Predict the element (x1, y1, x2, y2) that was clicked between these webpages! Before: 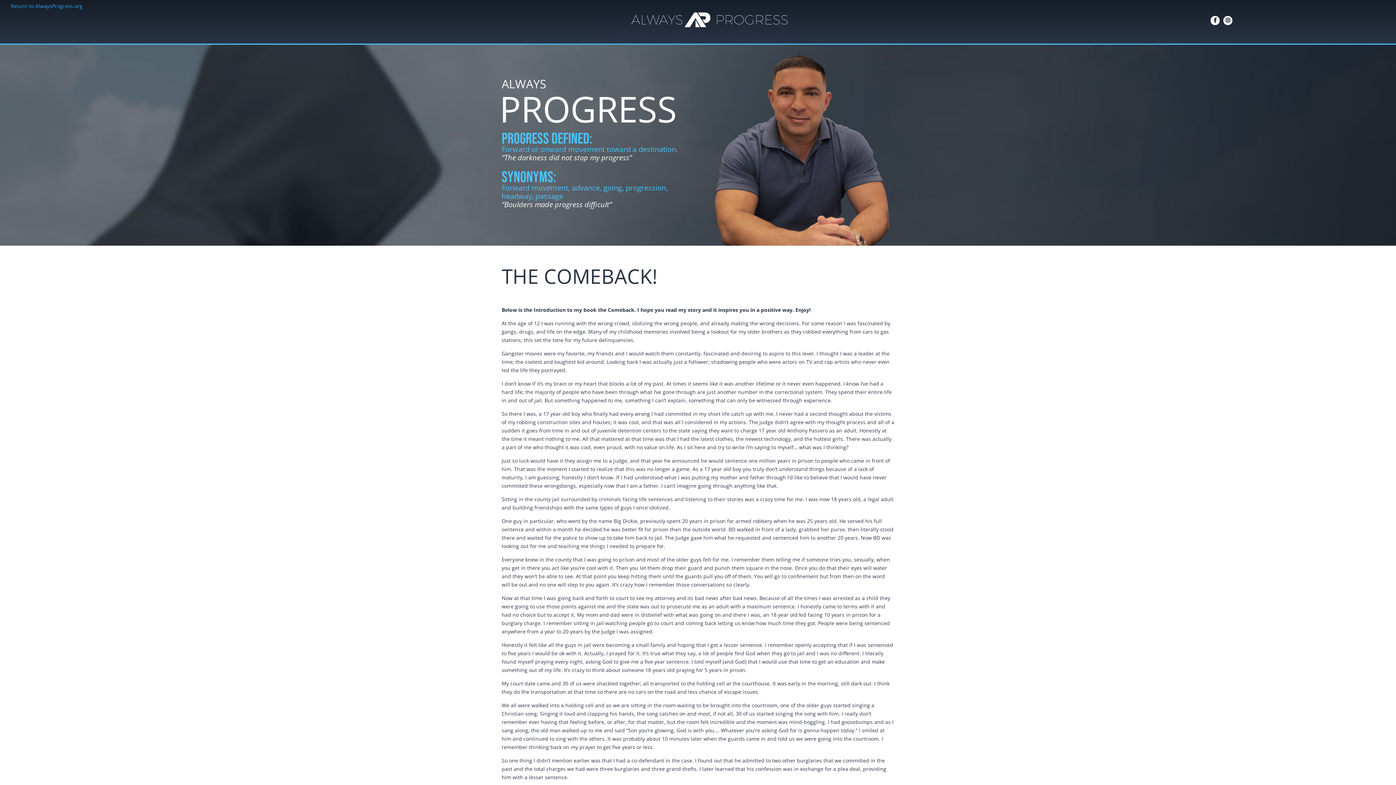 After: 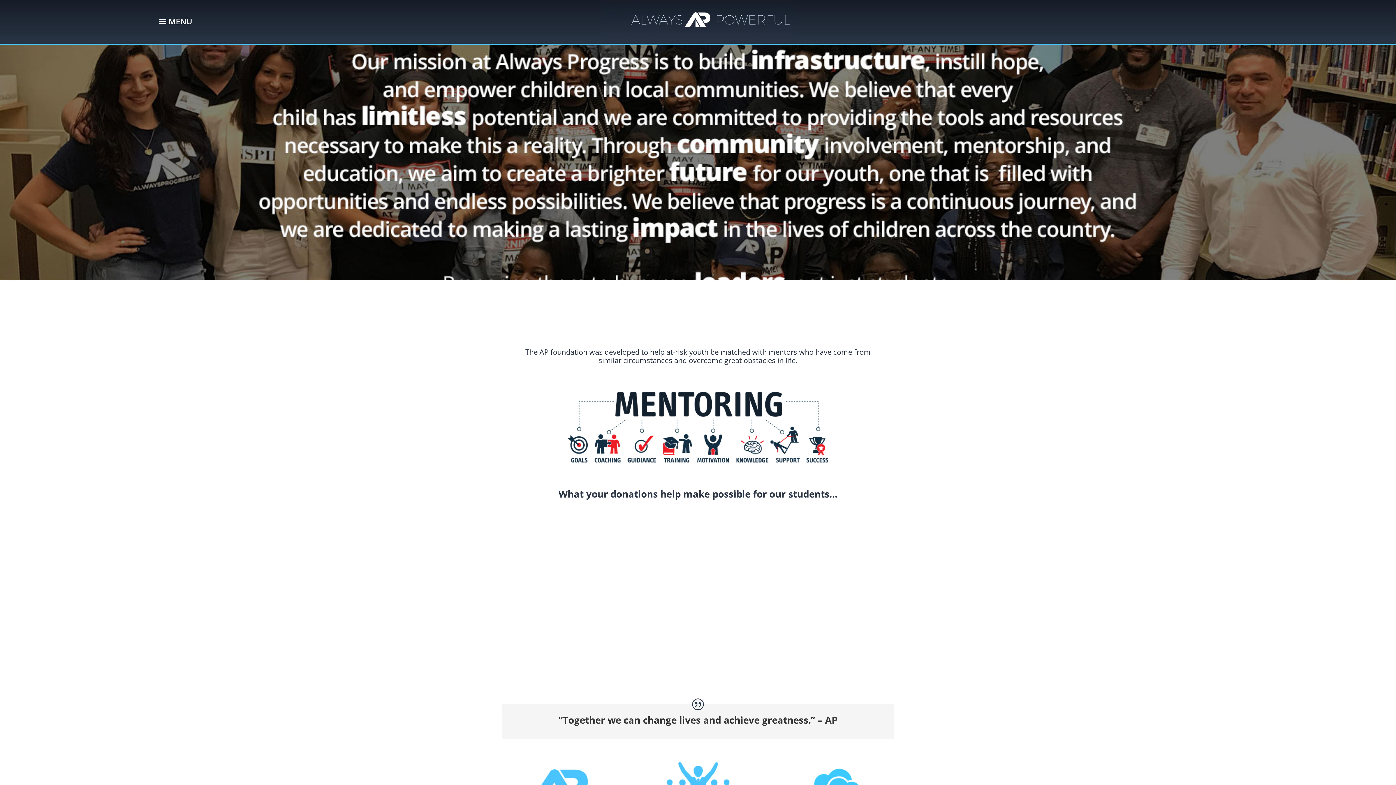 Action: bbox: (10, 2, 82, 9) label: Return to AlwaysProgress.org